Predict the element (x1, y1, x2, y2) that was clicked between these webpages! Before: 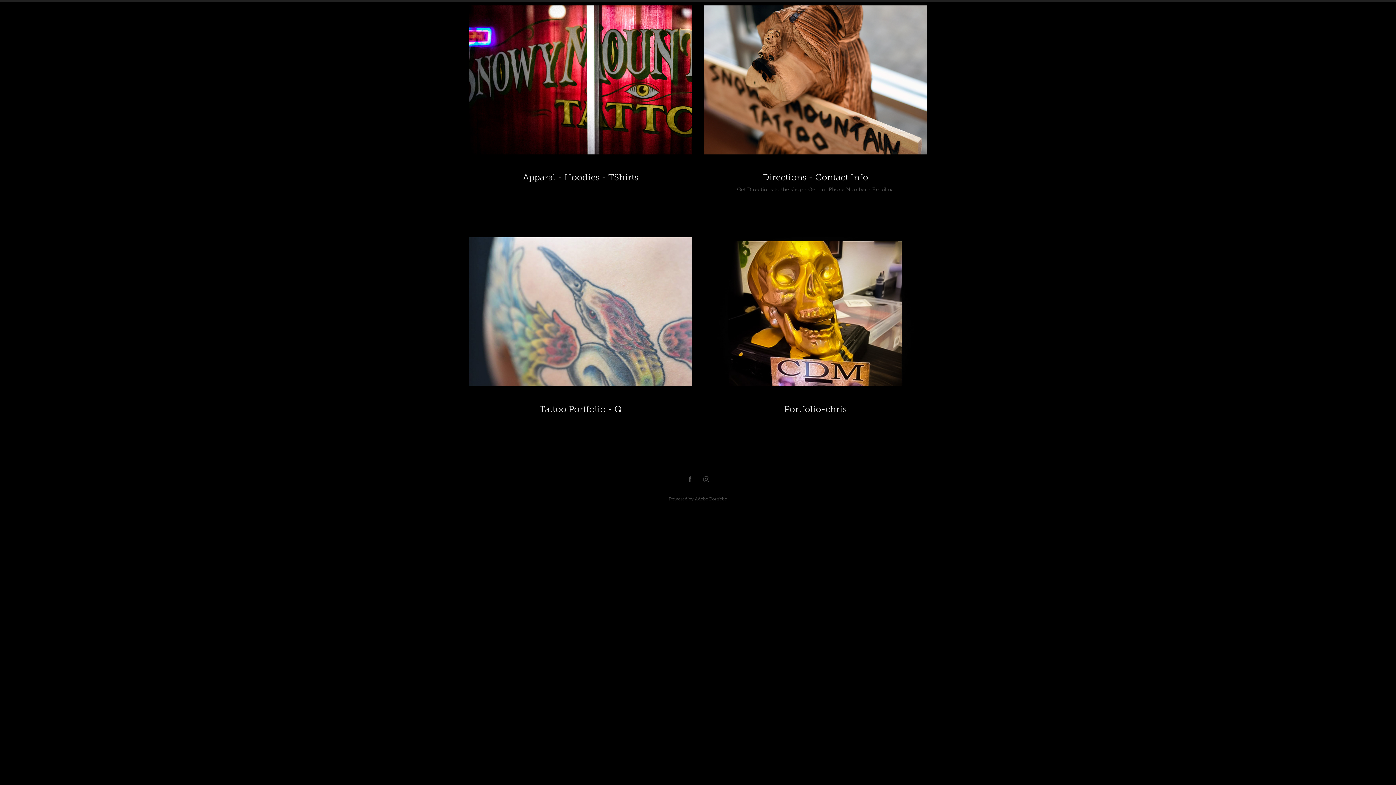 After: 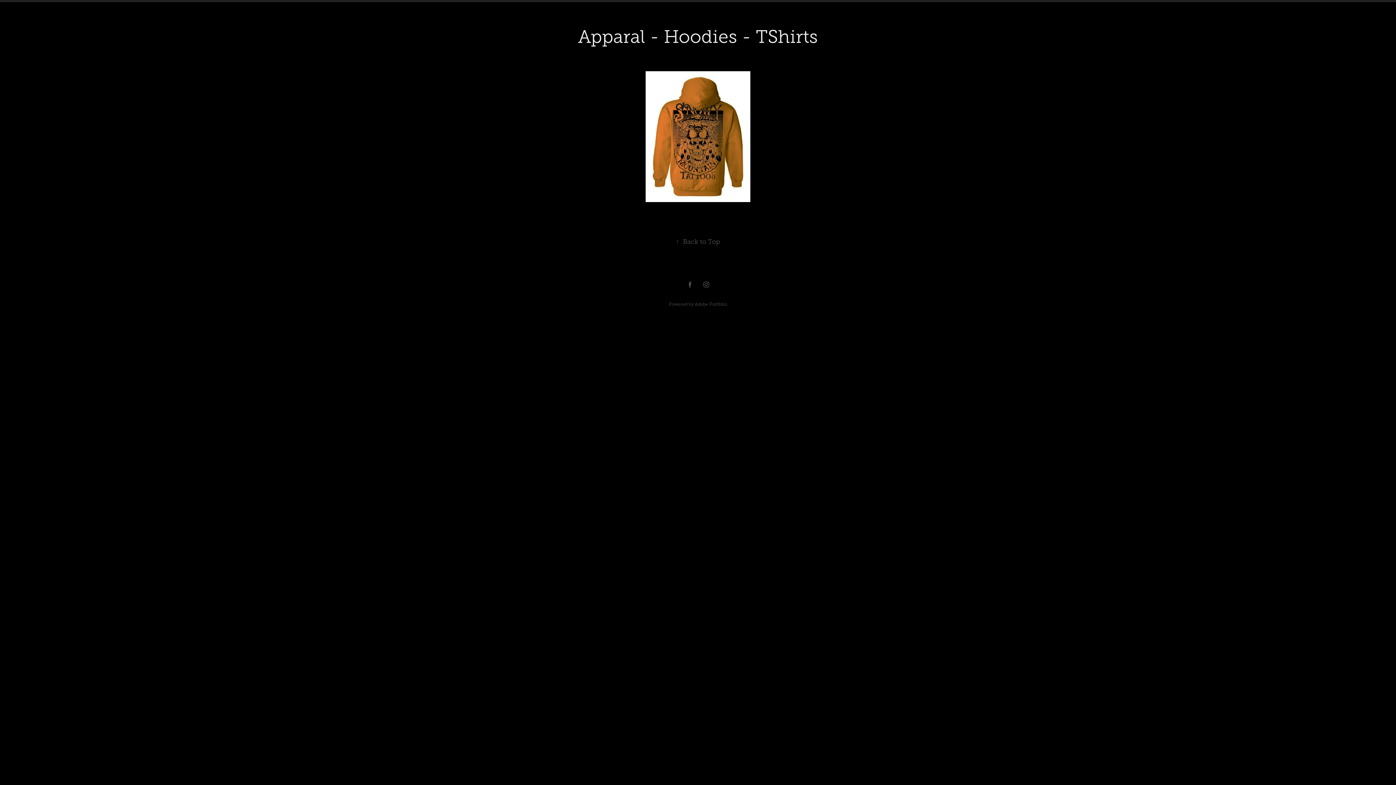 Action: bbox: (469, 5, 692, 230) label: Apparal - Hoodies - TShirts